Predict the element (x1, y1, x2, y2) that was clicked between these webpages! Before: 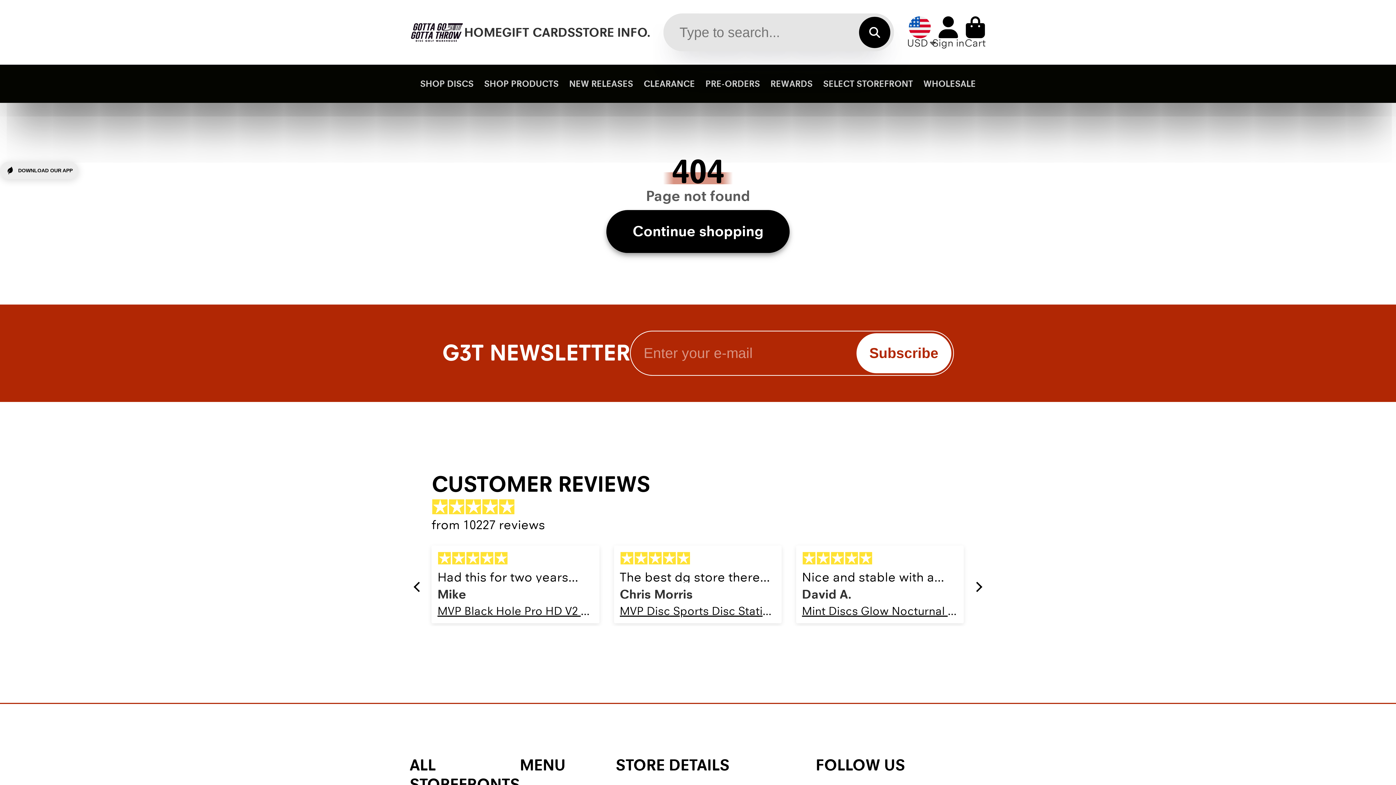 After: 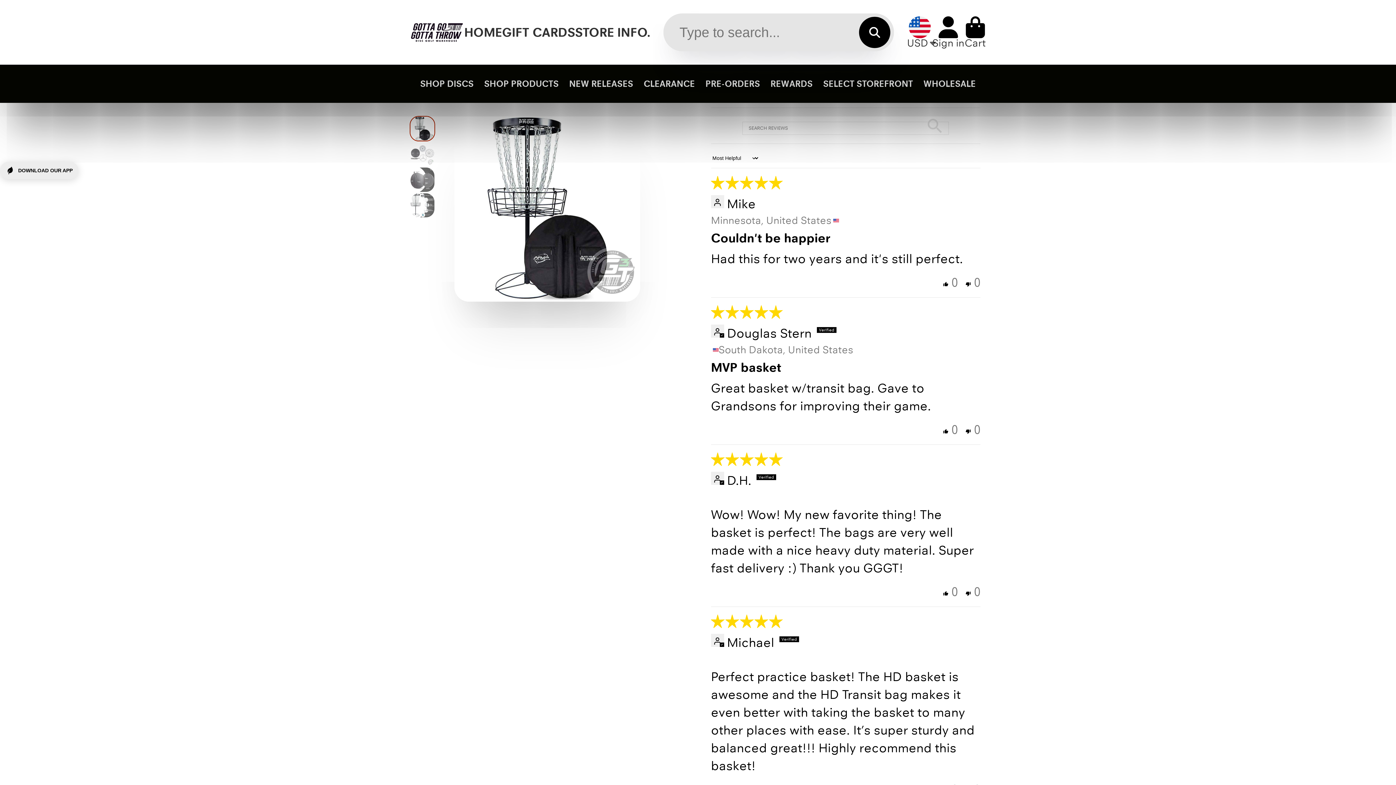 Action: bbox: (437, 603, 593, 619) label: MVP Black Hole Pro HD V2 24-Chain Disc Golf Basket w/ Transit Bag